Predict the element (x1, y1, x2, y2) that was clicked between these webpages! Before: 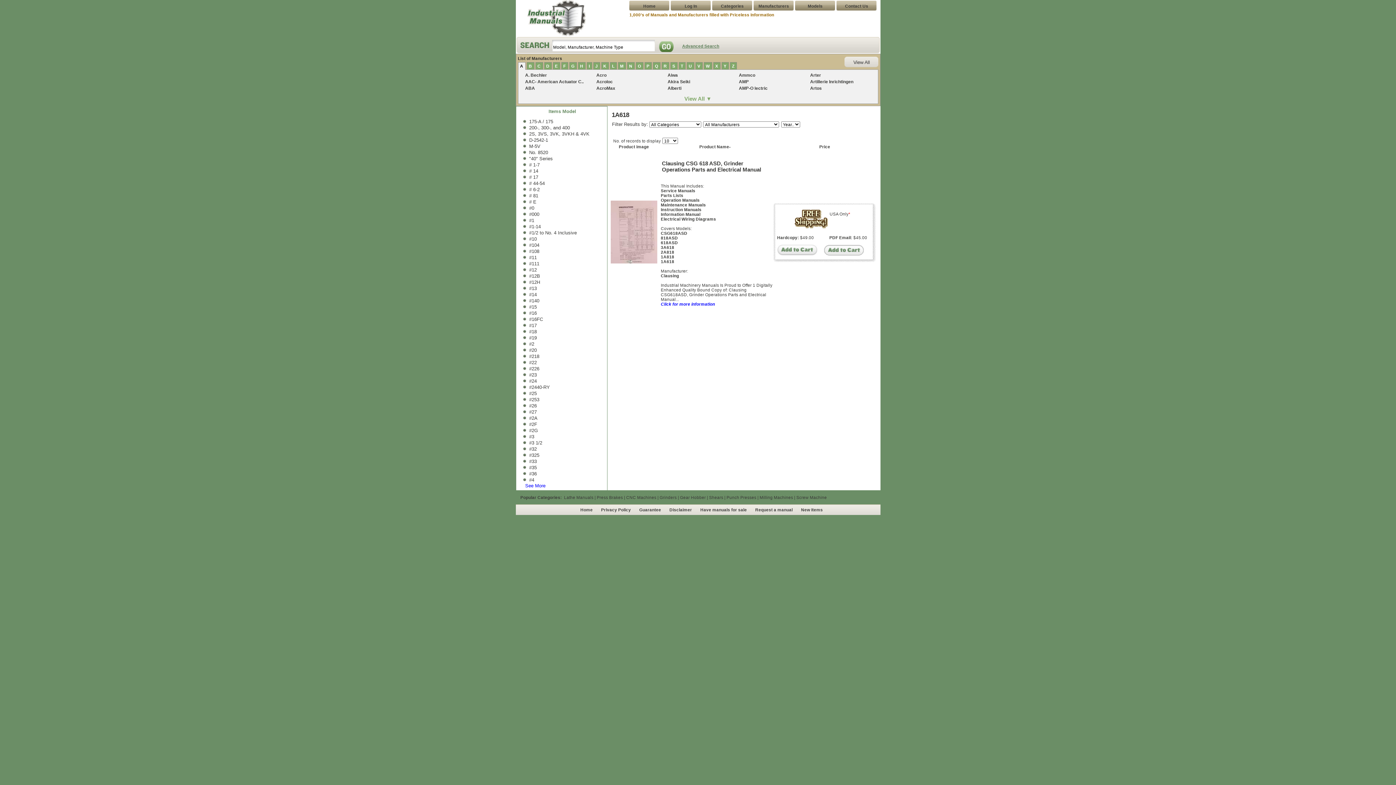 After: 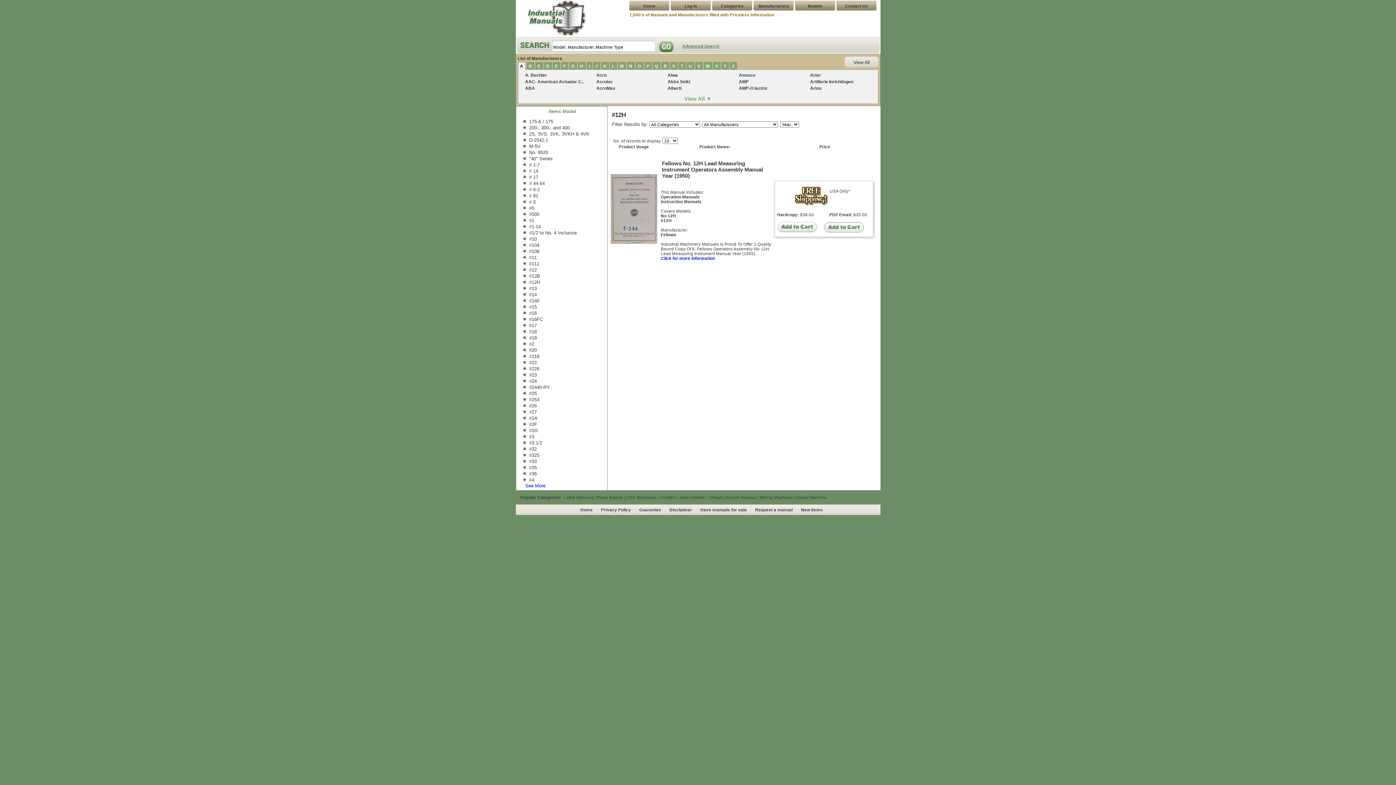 Action: label: #12H bbox: (529, 279, 540, 285)